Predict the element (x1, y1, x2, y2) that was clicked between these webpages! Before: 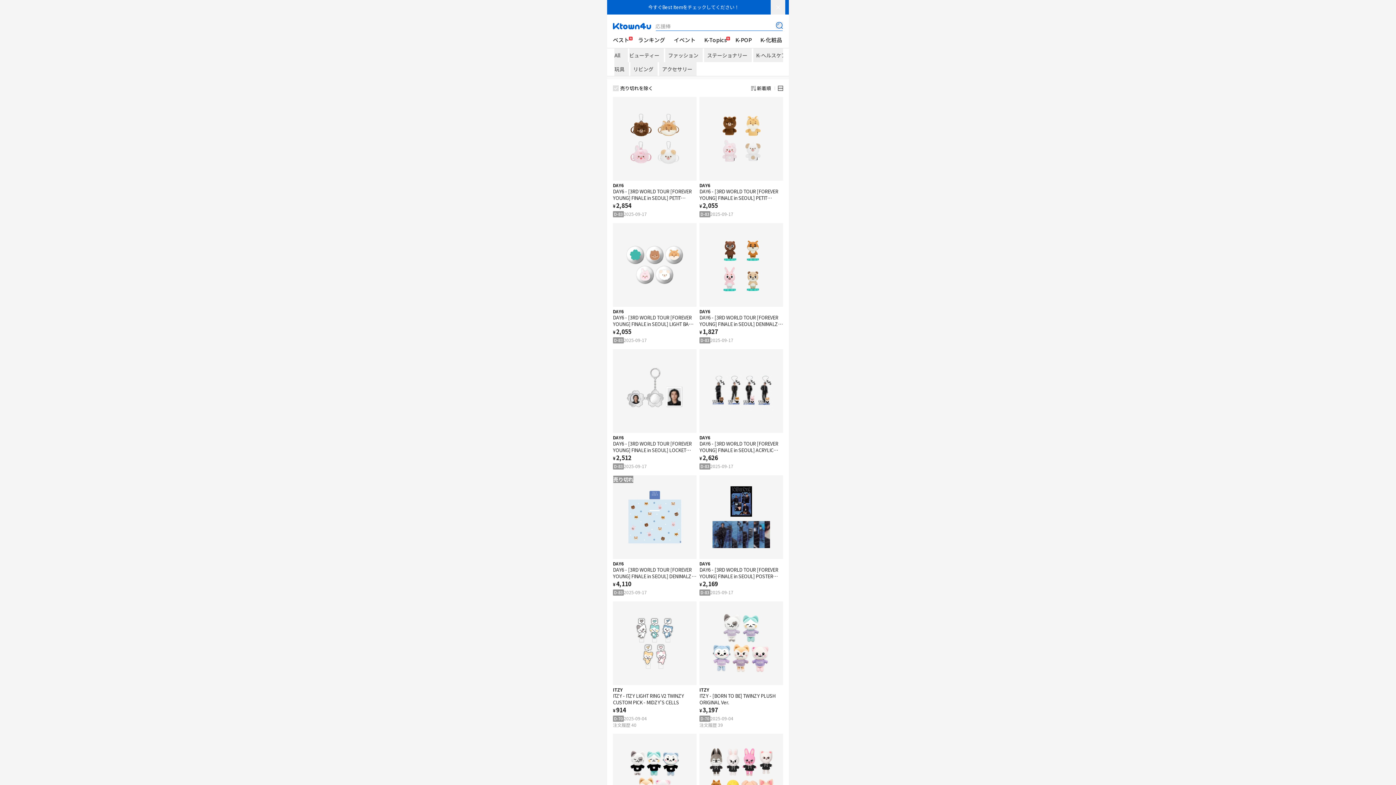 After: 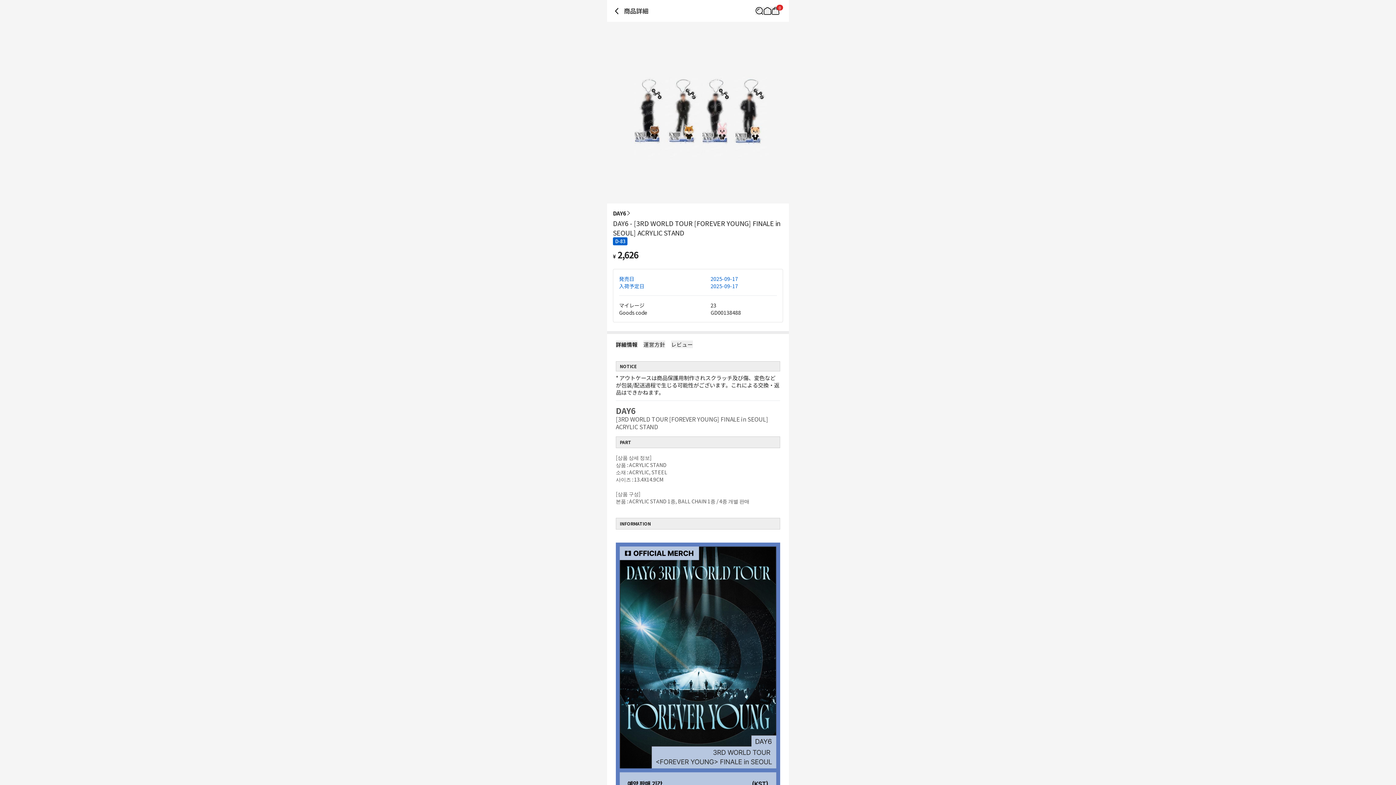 Action: label: DAY6

DAY6 - [3RD WORLD TOUR [FOREVER YOUNG] FINALE in SEOUL] ACRYLIC STAND

¥2,626
D-83
2025-09-17 bbox: (699, 349, 783, 469)